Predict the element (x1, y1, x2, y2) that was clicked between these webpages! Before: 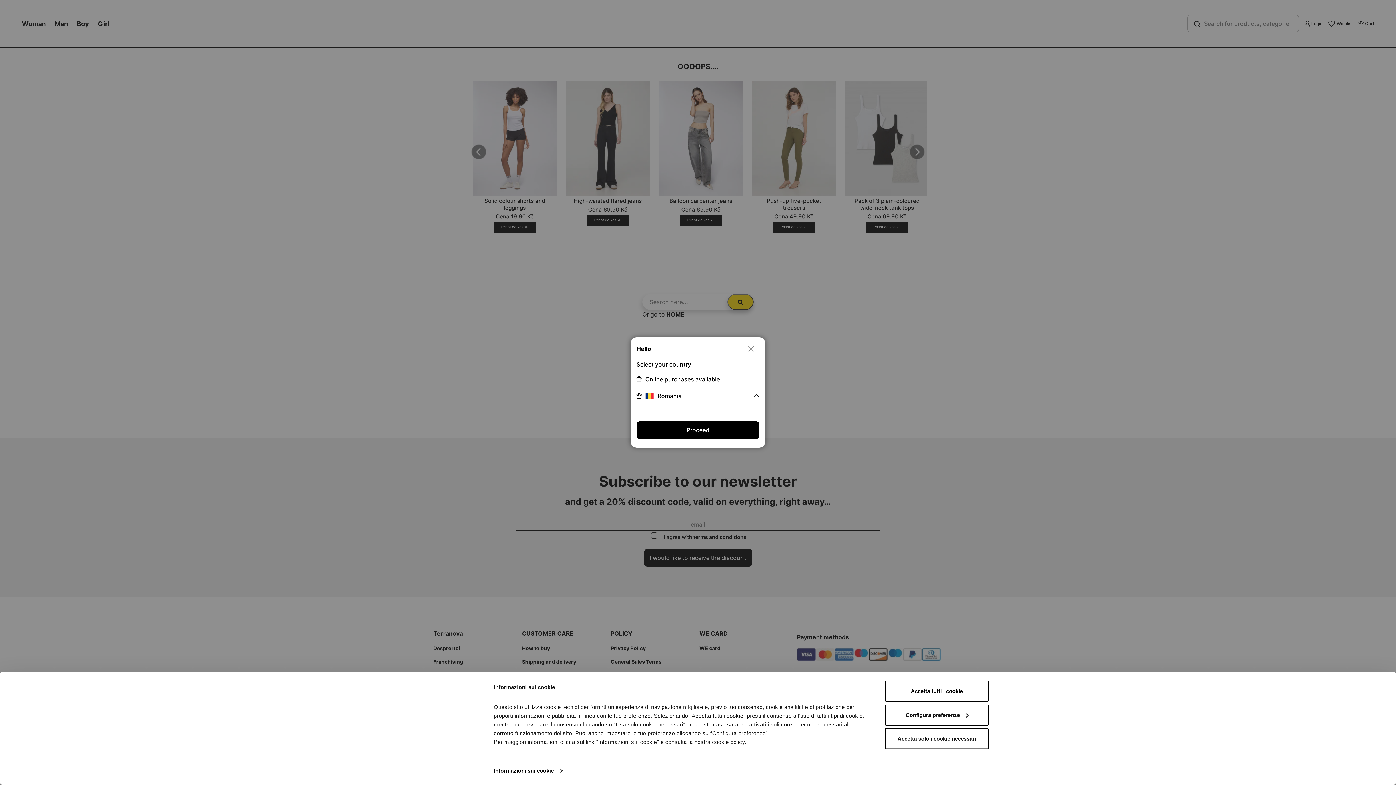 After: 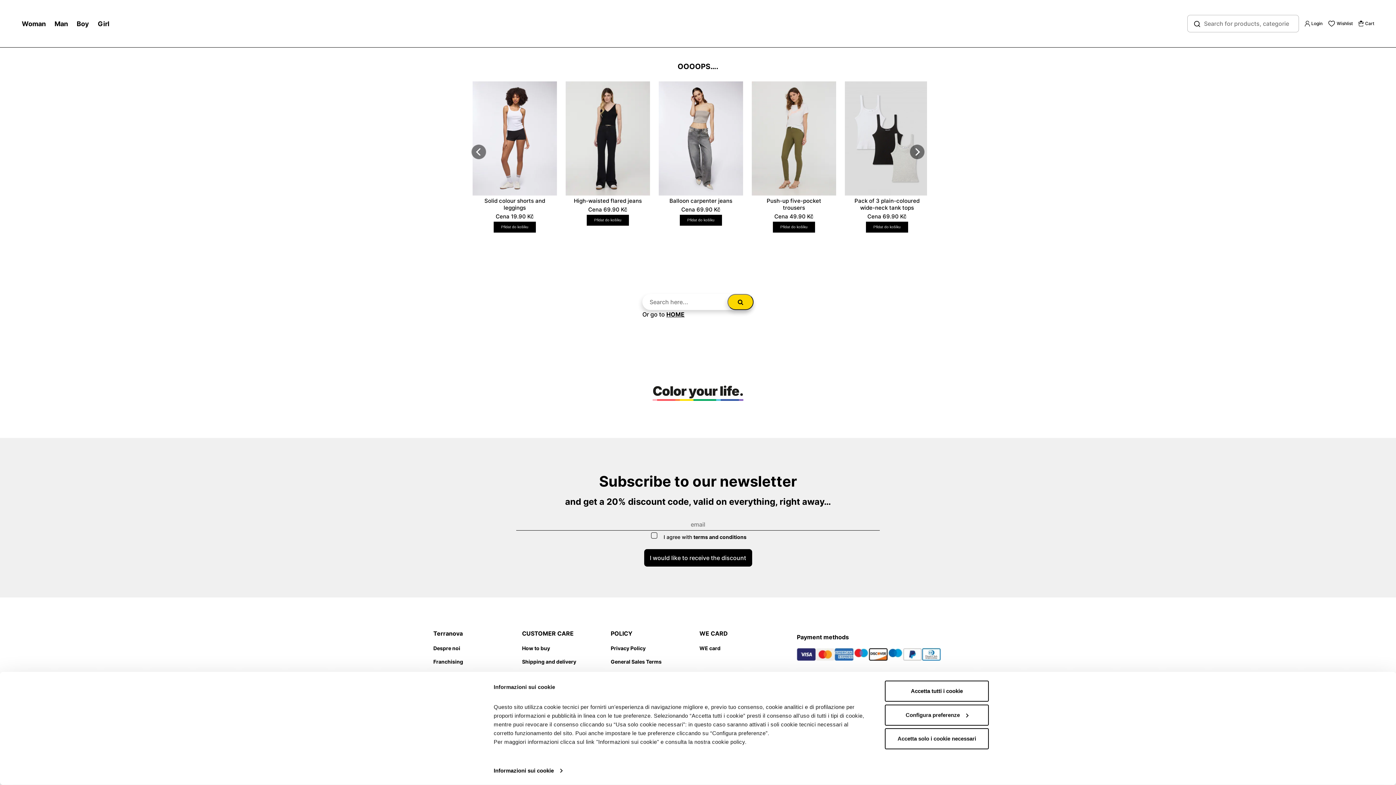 Action: label: Proceed bbox: (636, 421, 759, 439)